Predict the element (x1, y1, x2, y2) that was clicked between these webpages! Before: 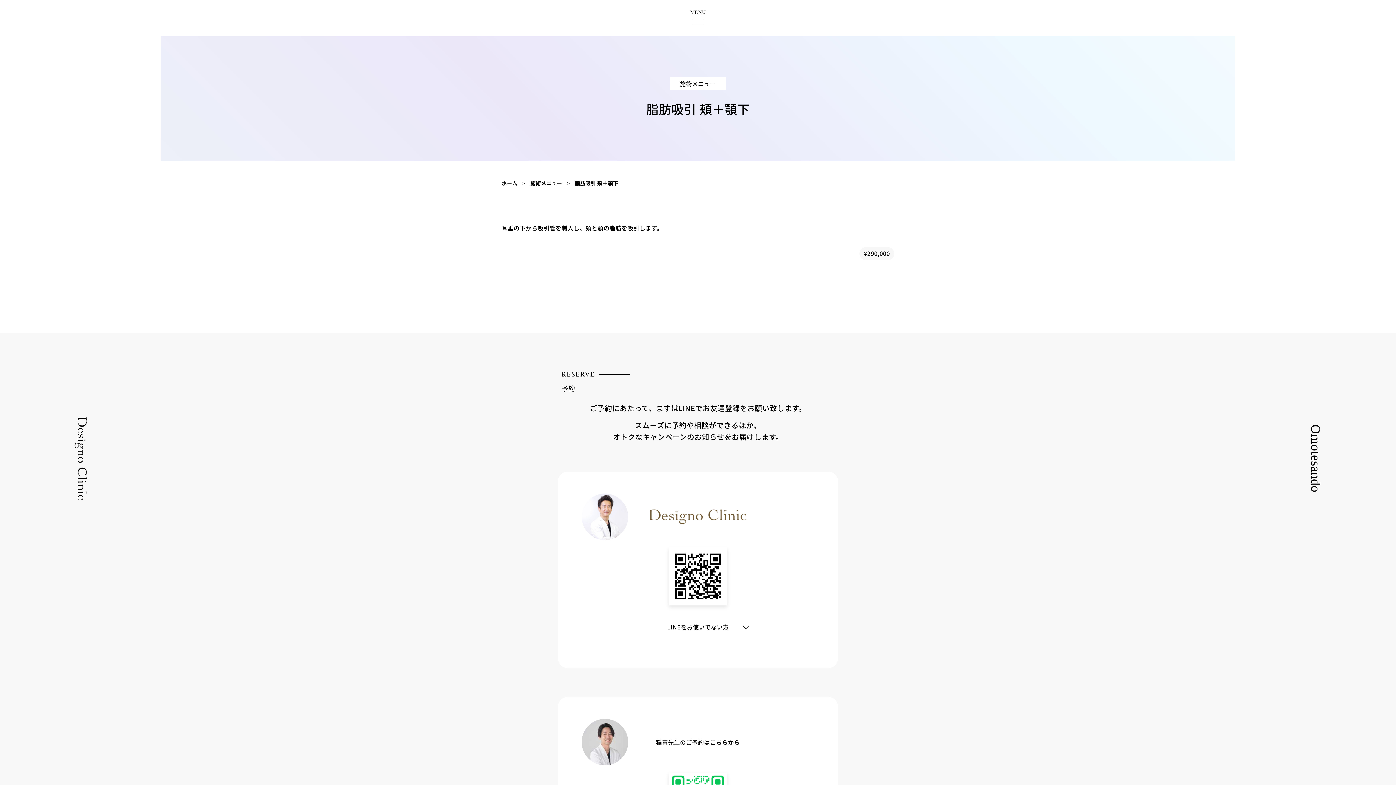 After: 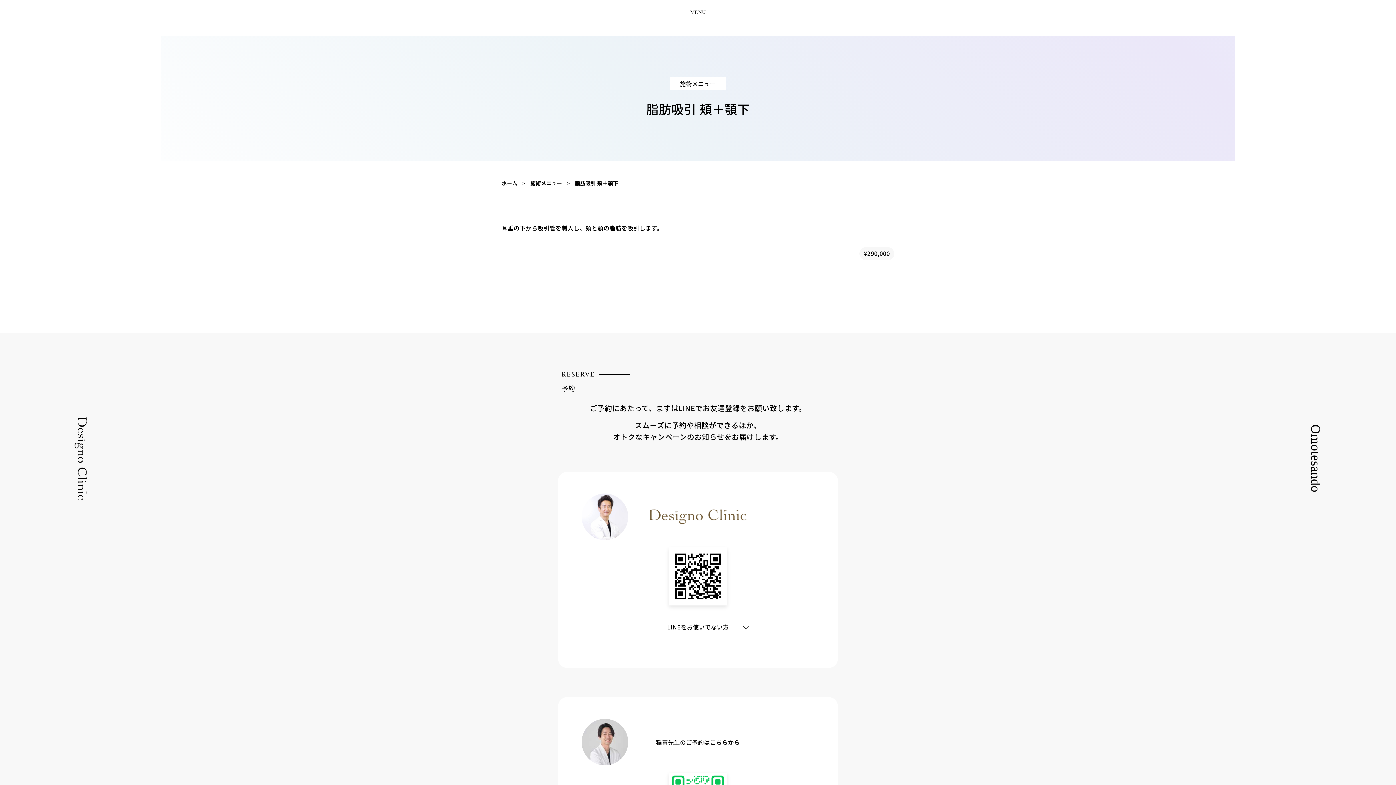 Action: bbox: (575, 179, 618, 186) label: 脂肪吸引 頬＋顎下